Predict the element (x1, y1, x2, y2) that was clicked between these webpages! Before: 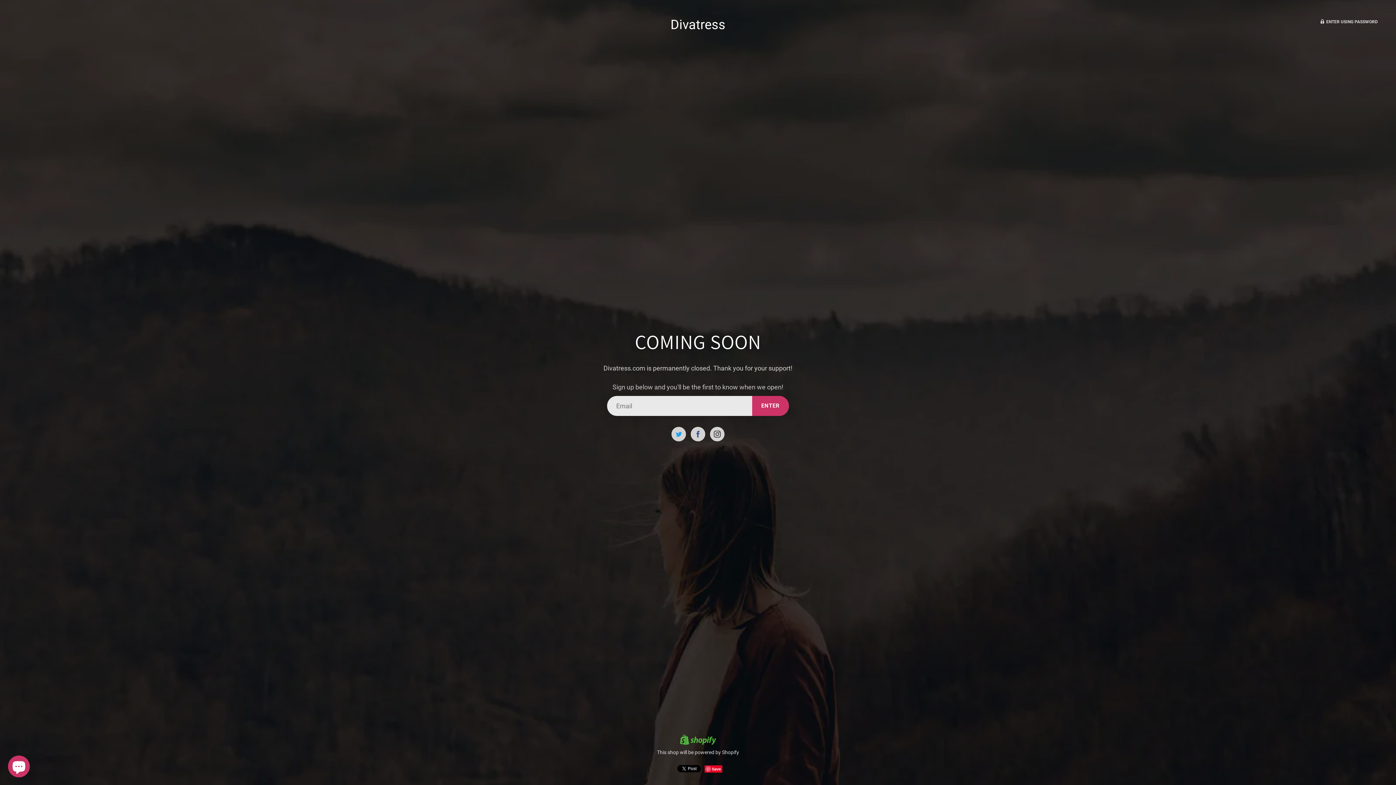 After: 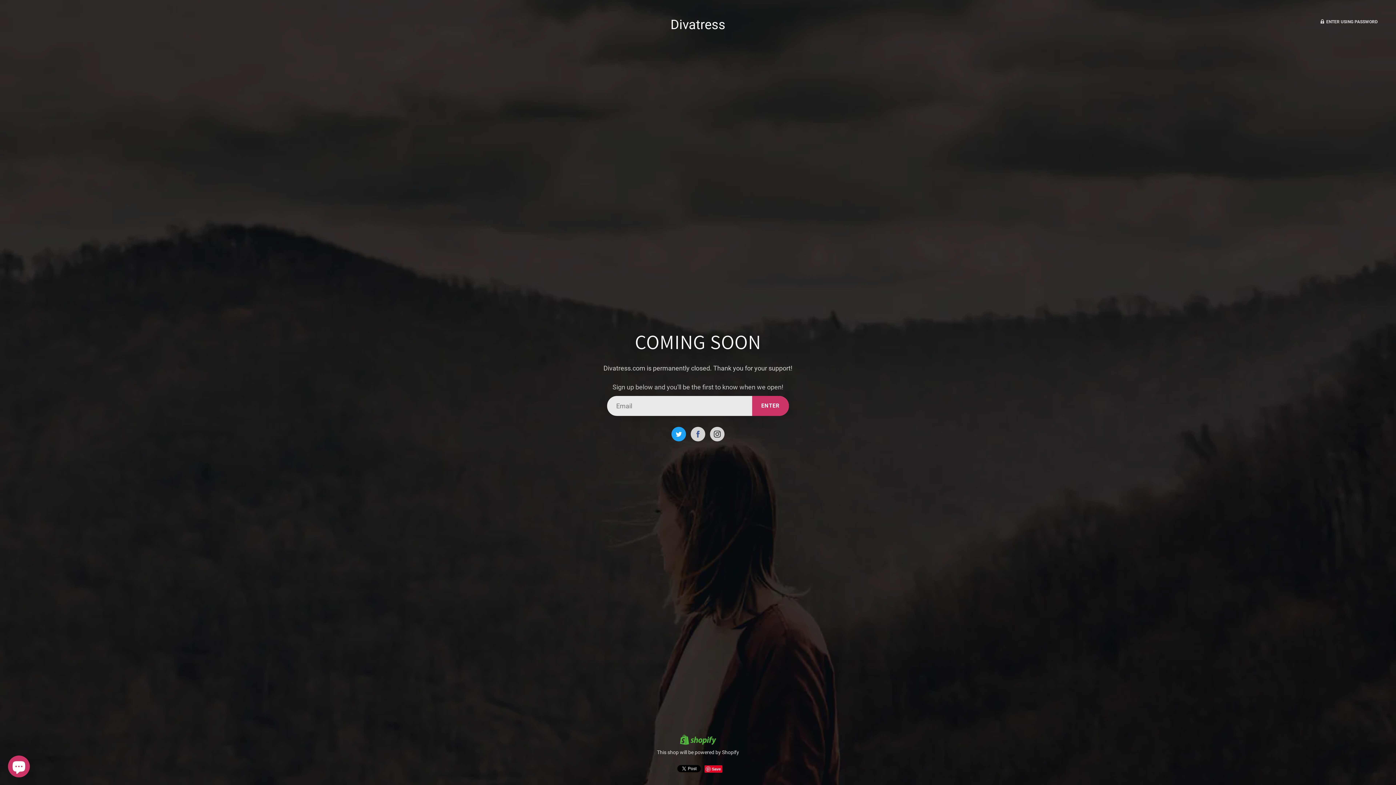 Action: bbox: (671, 427, 686, 441)